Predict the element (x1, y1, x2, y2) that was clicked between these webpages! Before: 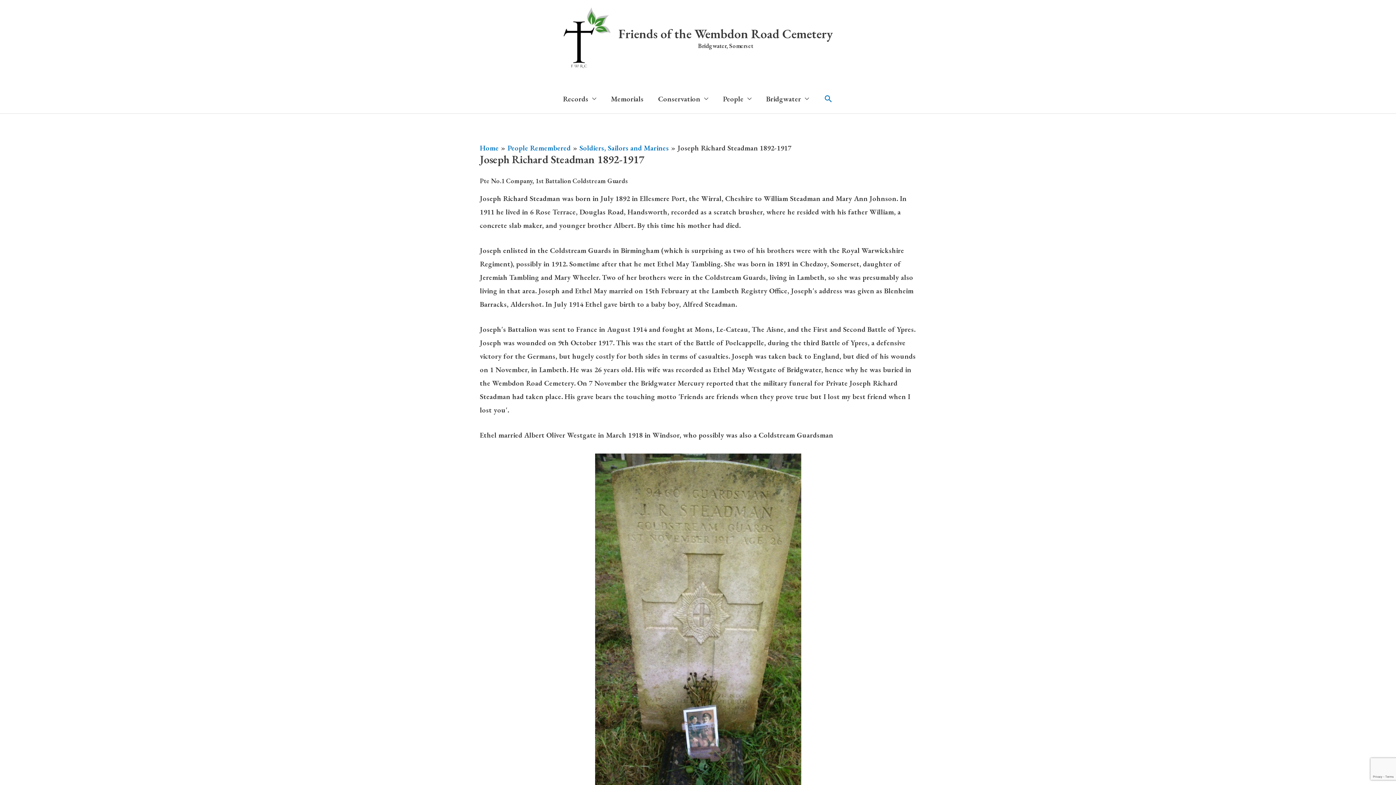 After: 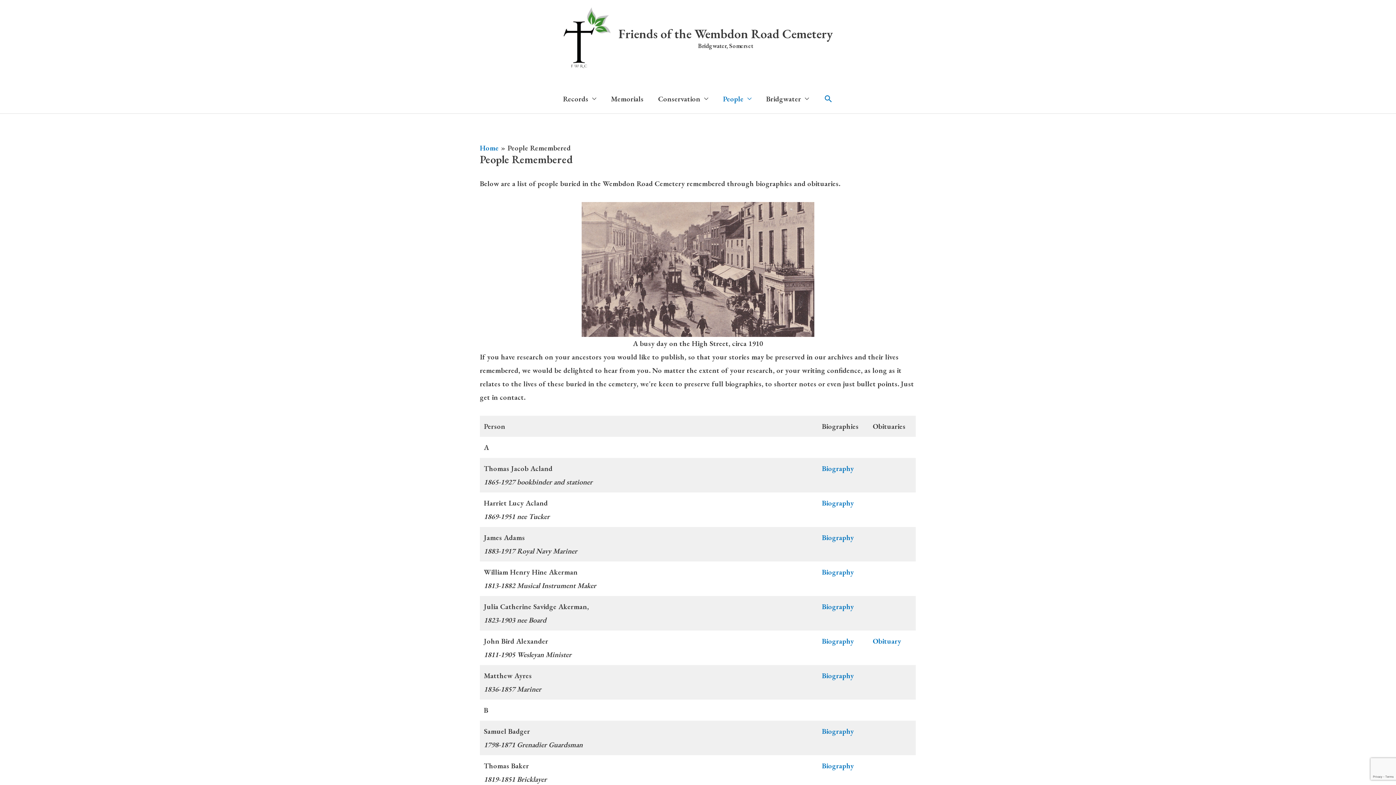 Action: label: People bbox: (715, 84, 759, 113)